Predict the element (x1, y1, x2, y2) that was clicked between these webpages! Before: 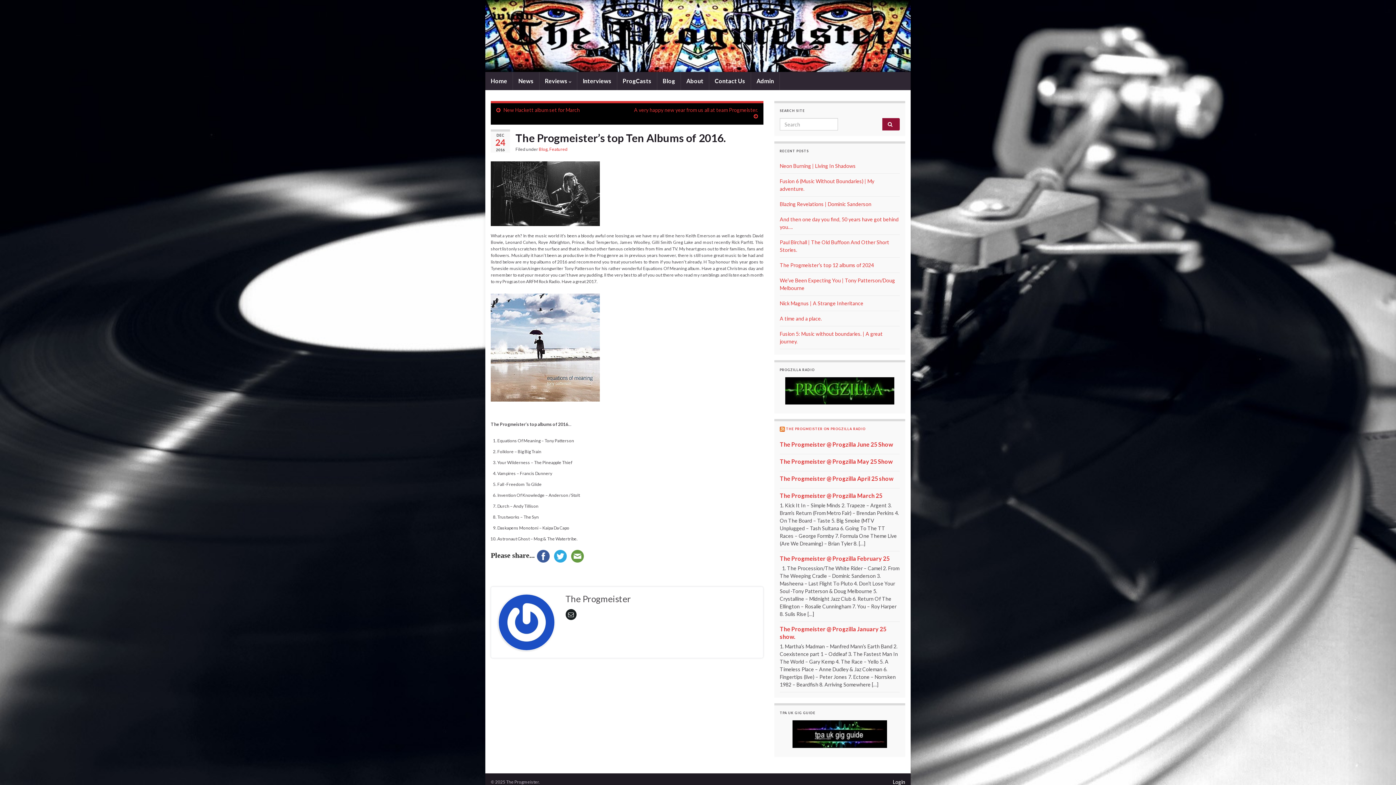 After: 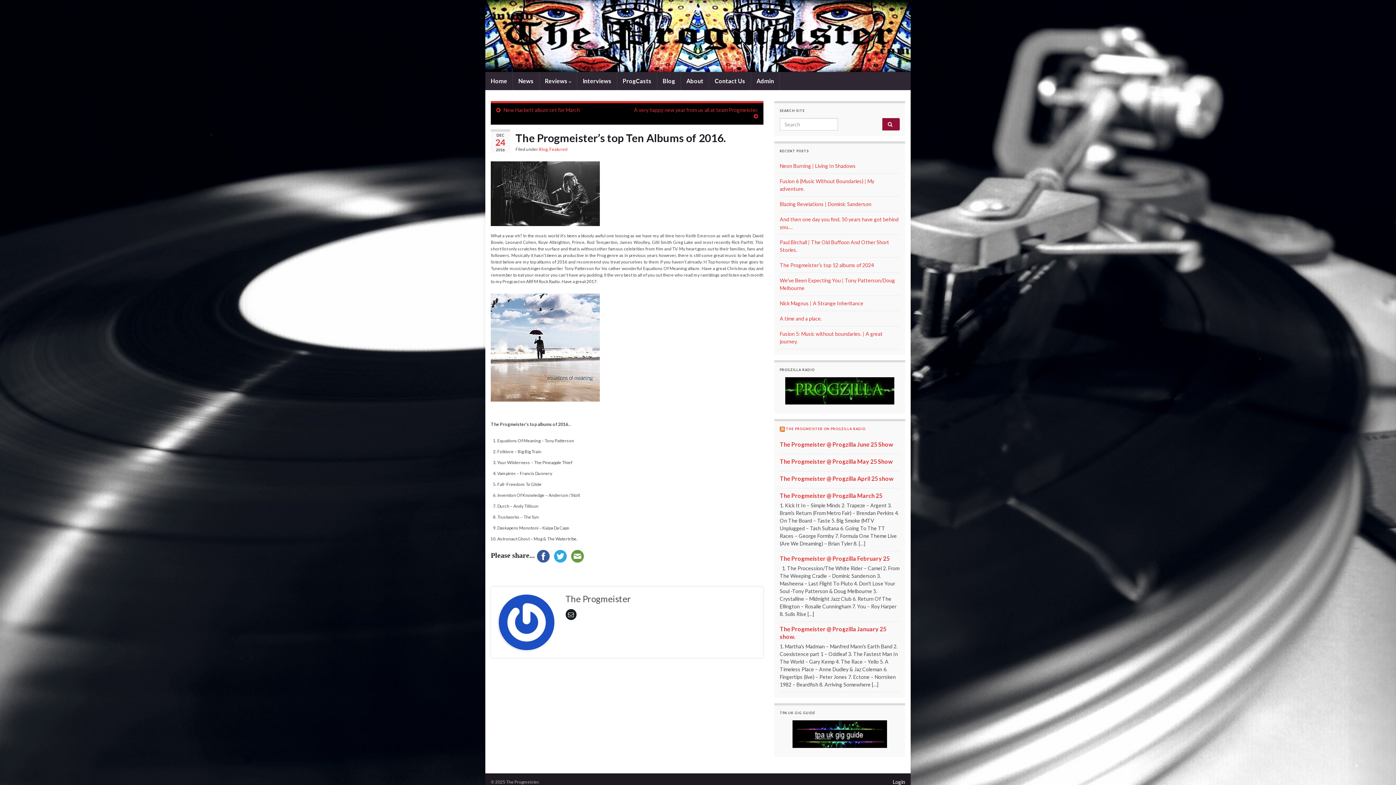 Action: bbox: (552, 551, 569, 559)